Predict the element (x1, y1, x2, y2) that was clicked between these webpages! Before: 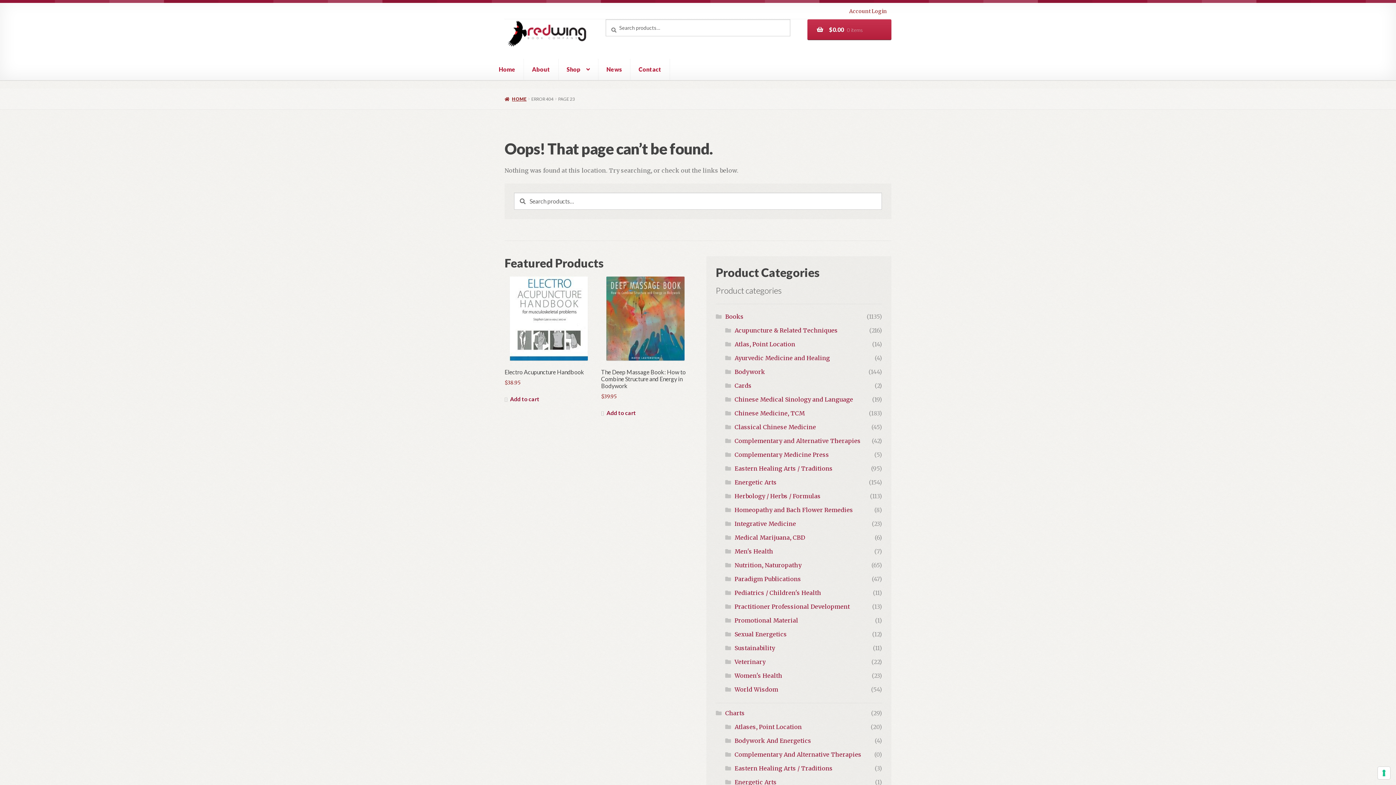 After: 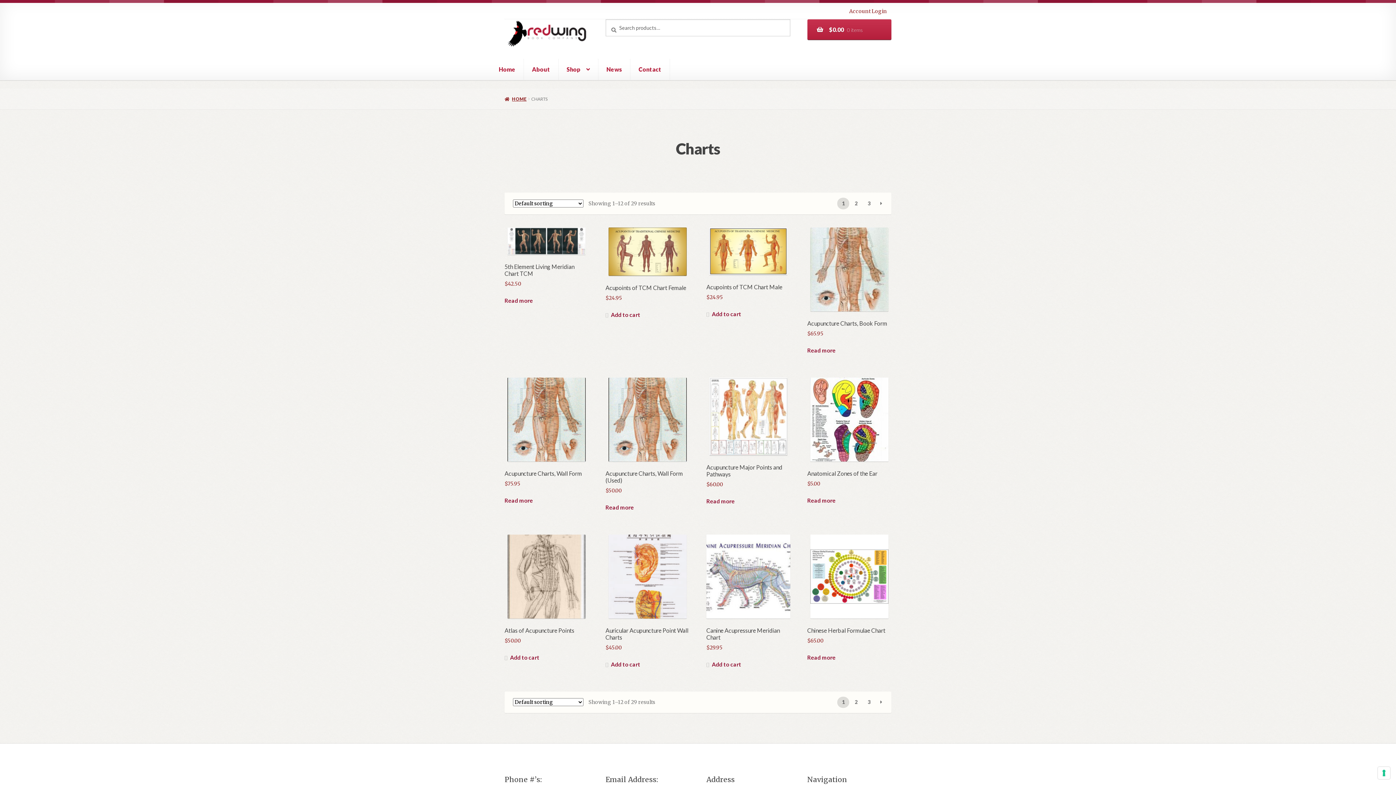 Action: label: Charts bbox: (725, 709, 745, 716)